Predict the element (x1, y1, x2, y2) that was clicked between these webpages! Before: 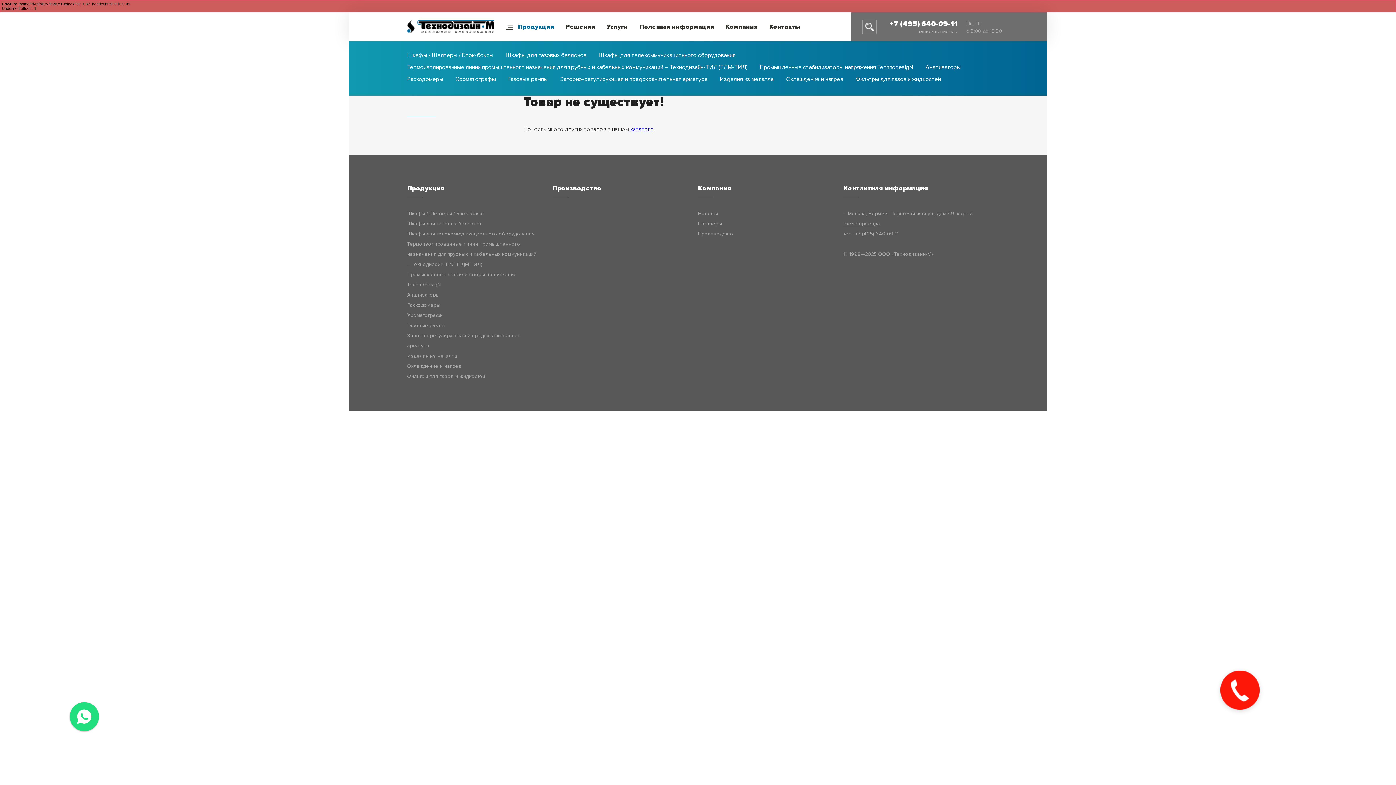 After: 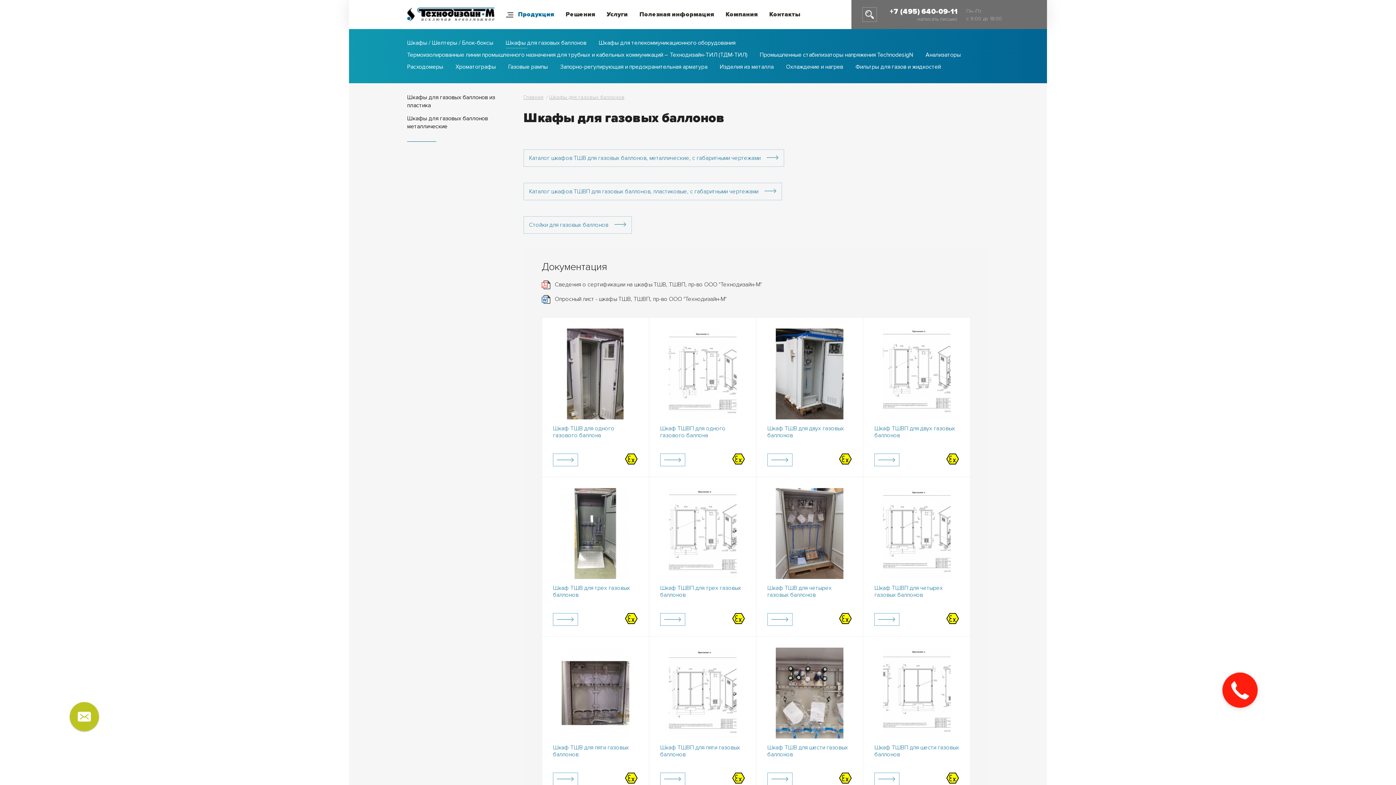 Action: label: Шкафы для газовых баллонов bbox: (407, 218, 538, 229)